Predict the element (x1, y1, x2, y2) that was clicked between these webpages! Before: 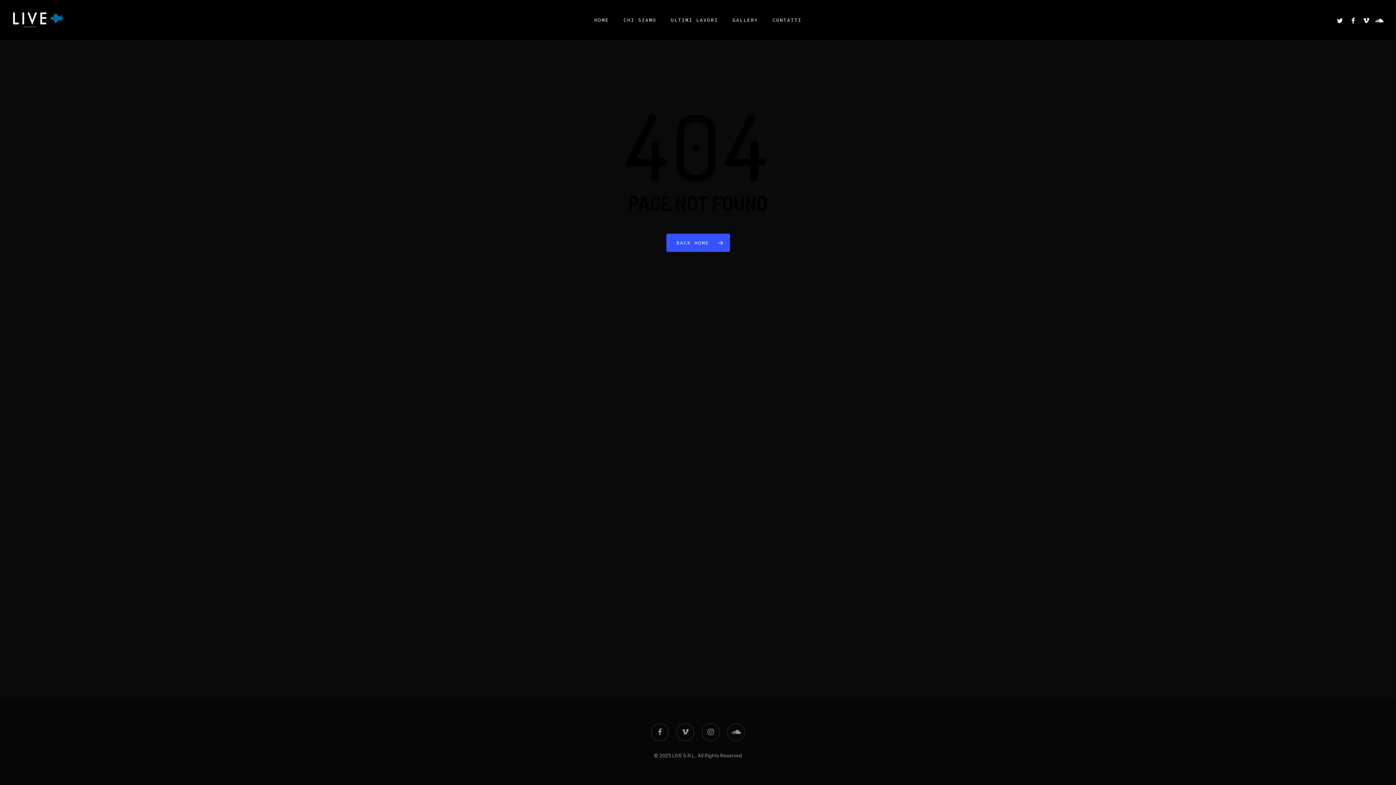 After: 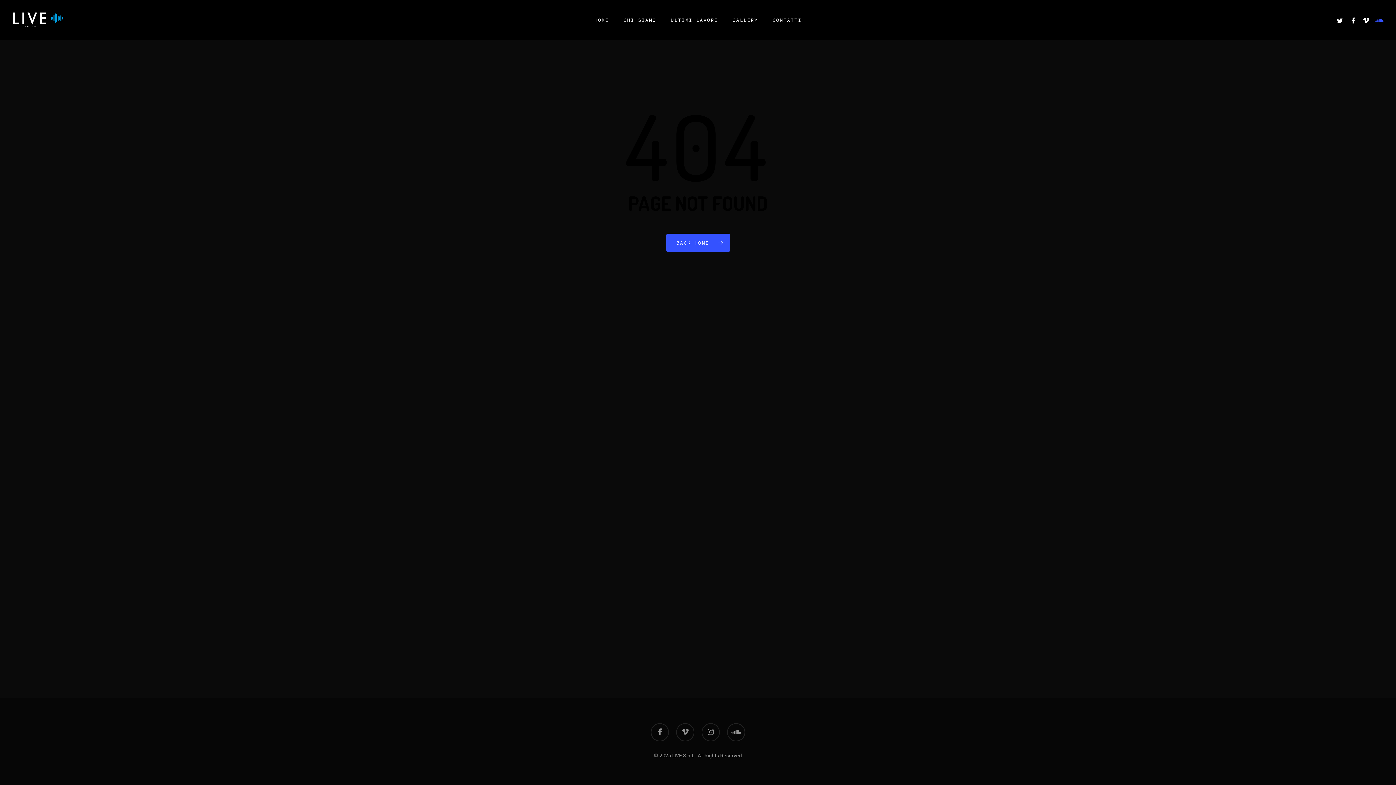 Action: label: SOUNDCLOUD bbox: (1373, 15, 1386, 24)